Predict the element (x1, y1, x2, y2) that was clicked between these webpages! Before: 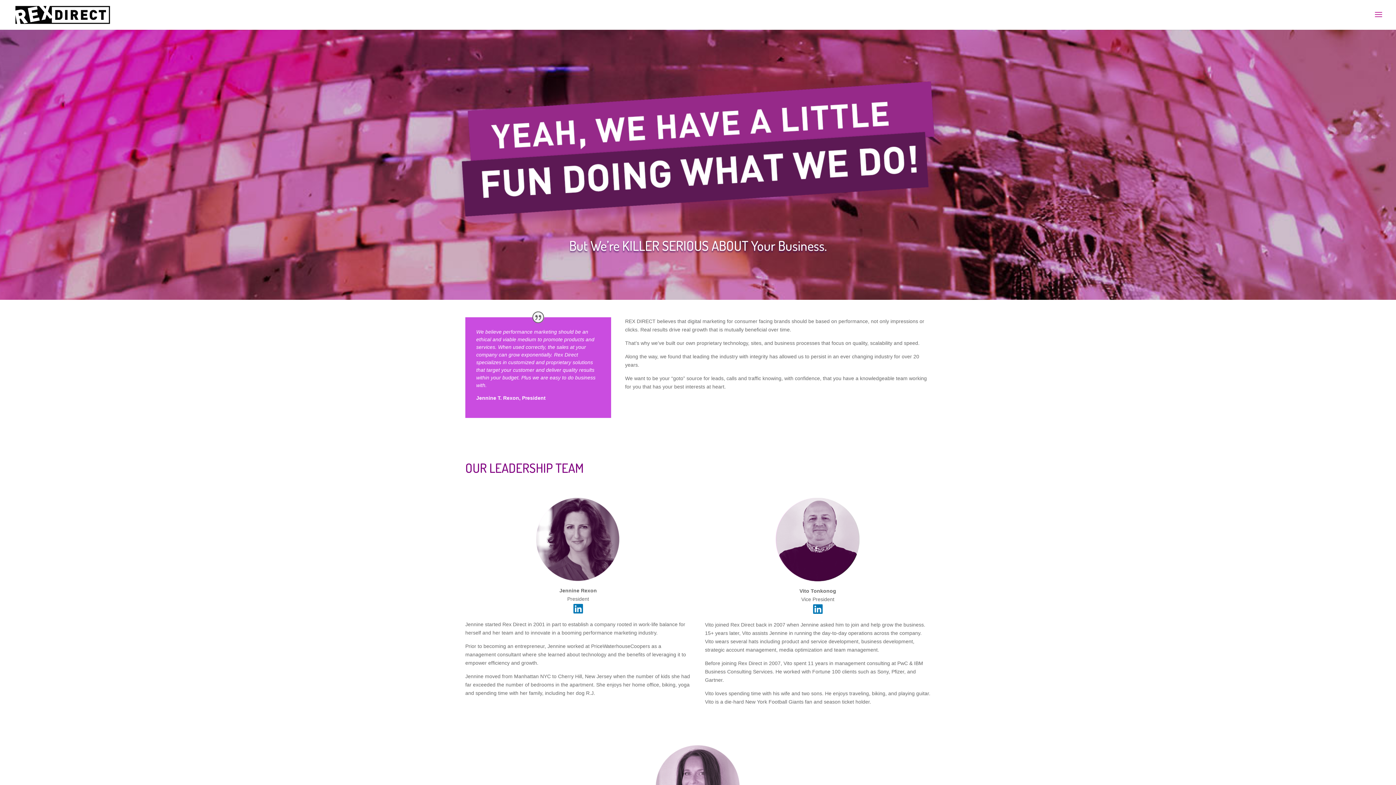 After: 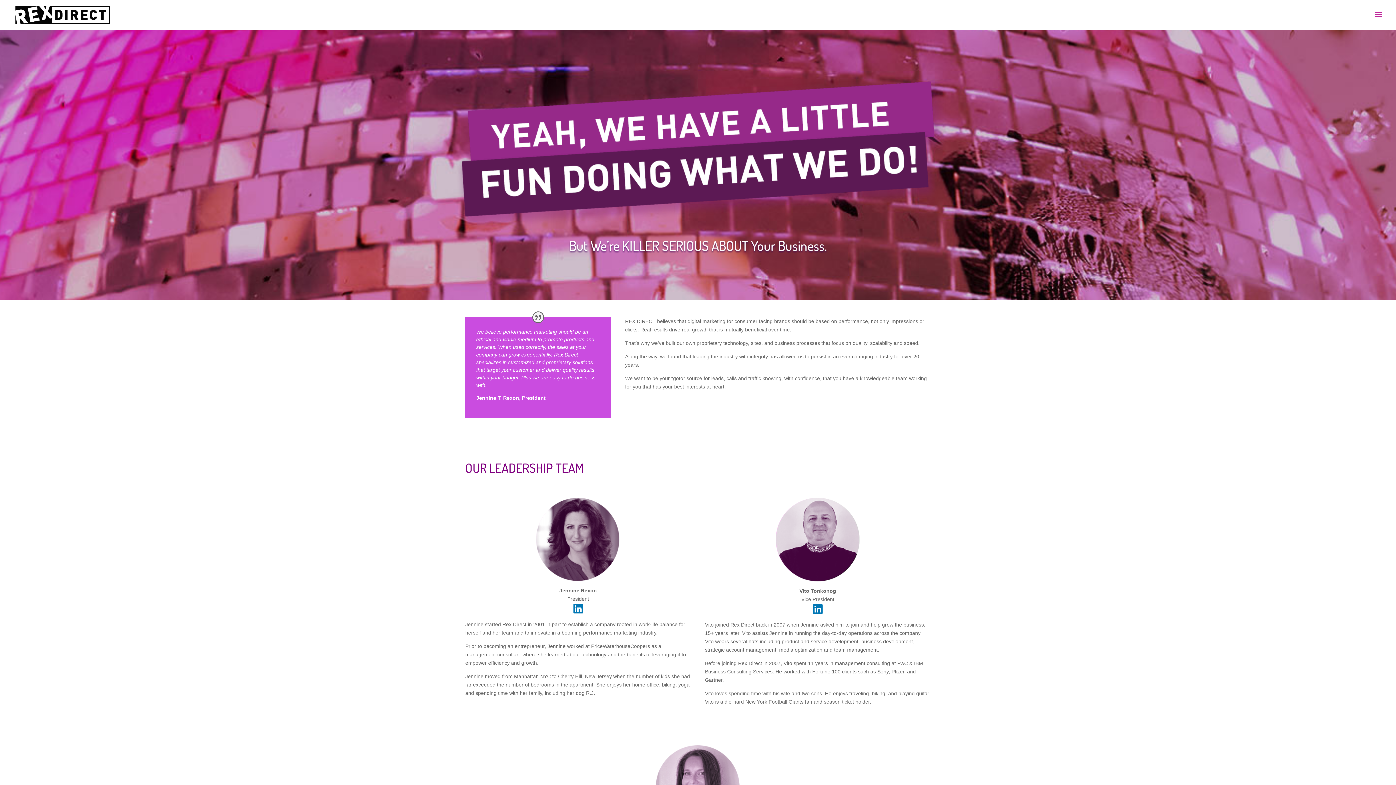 Action: bbox: (573, 608, 583, 614)